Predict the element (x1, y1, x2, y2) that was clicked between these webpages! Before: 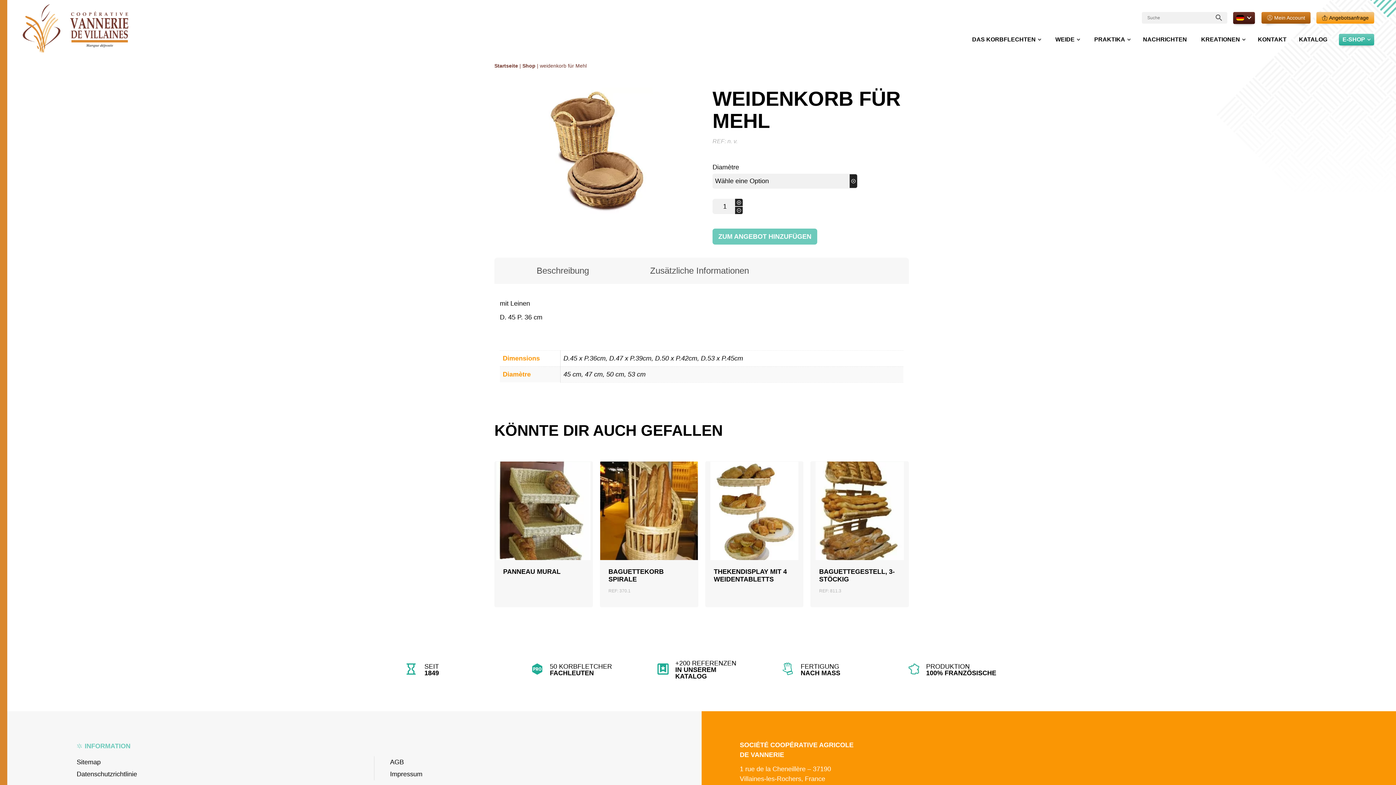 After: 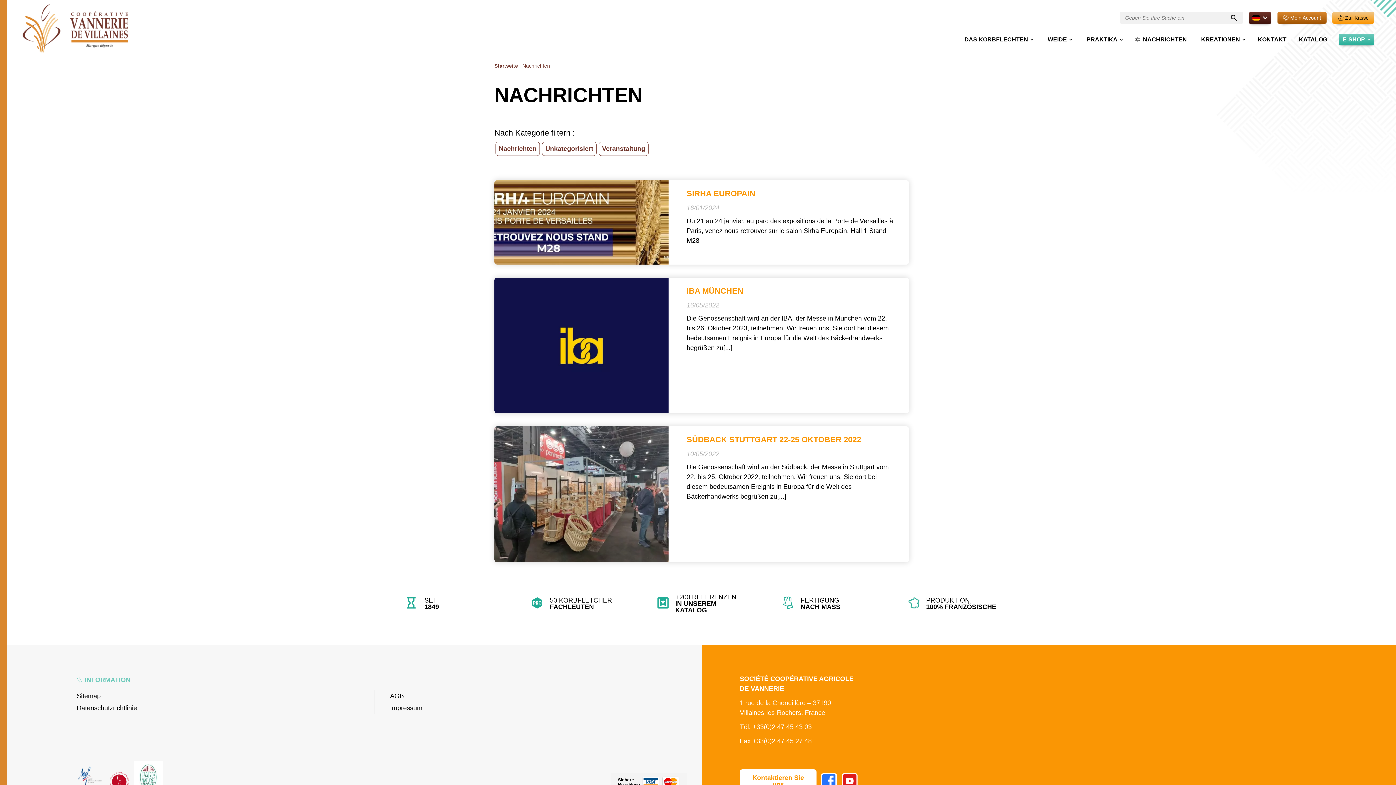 Action: label: NACHRICHTEN bbox: (1140, 33, 1189, 45)